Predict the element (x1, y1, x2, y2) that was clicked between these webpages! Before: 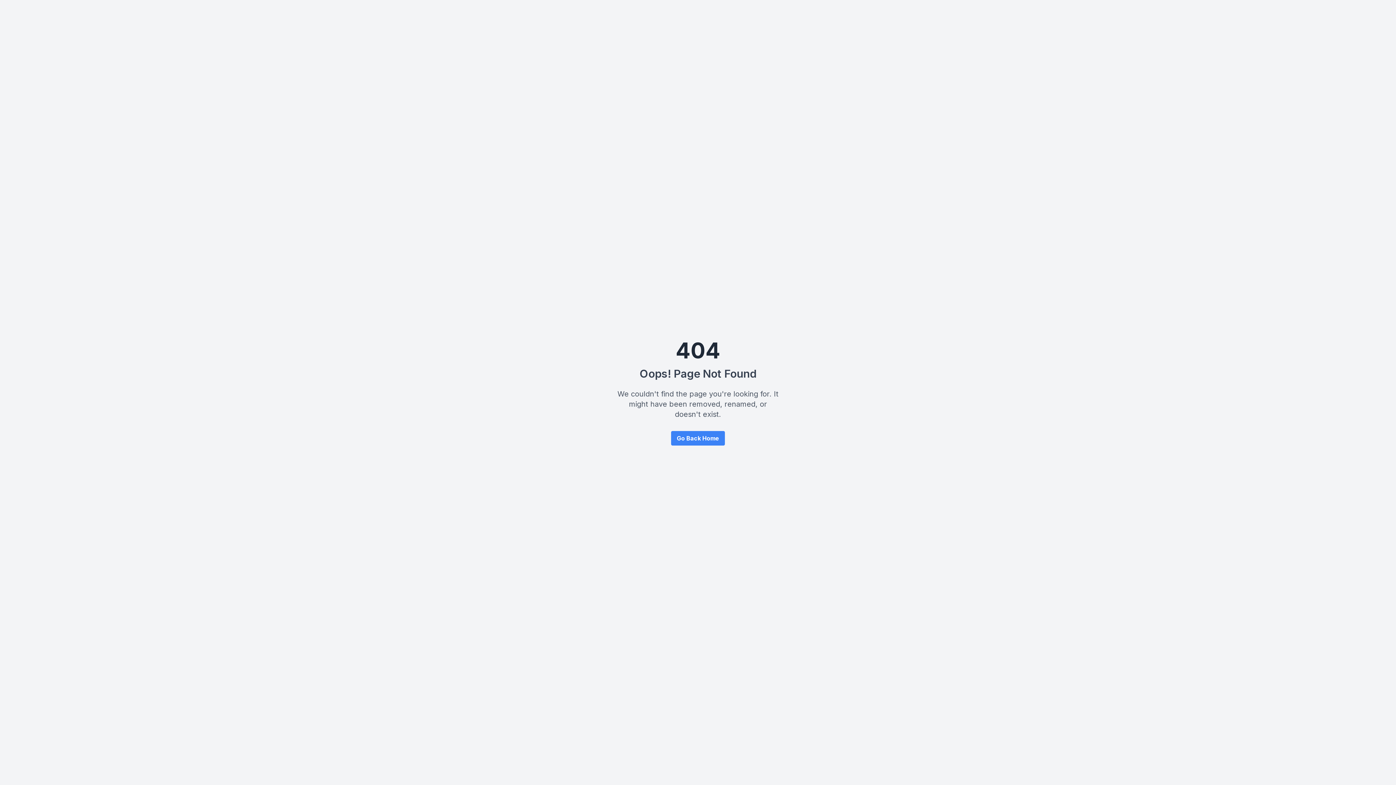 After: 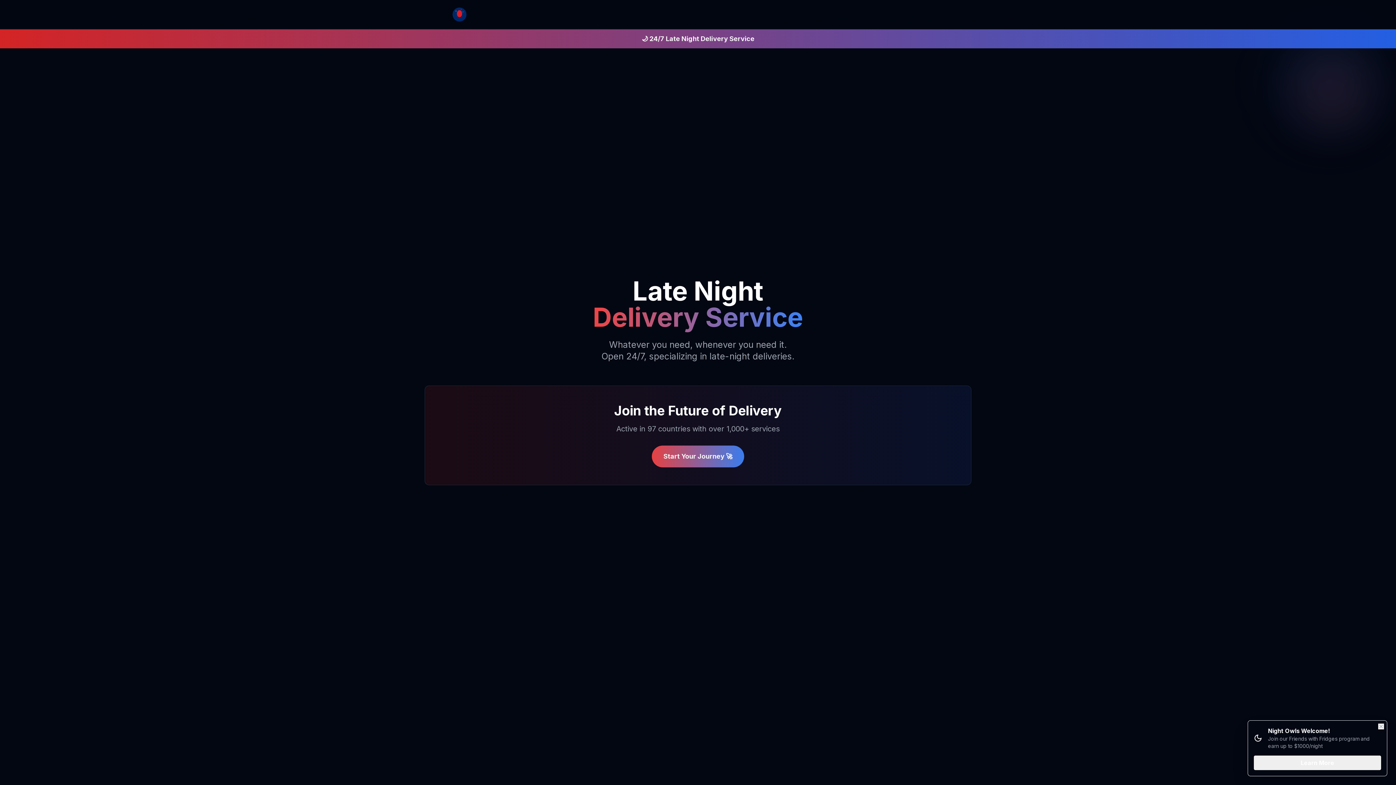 Action: bbox: (671, 431, 725, 445) label: Go Back Home